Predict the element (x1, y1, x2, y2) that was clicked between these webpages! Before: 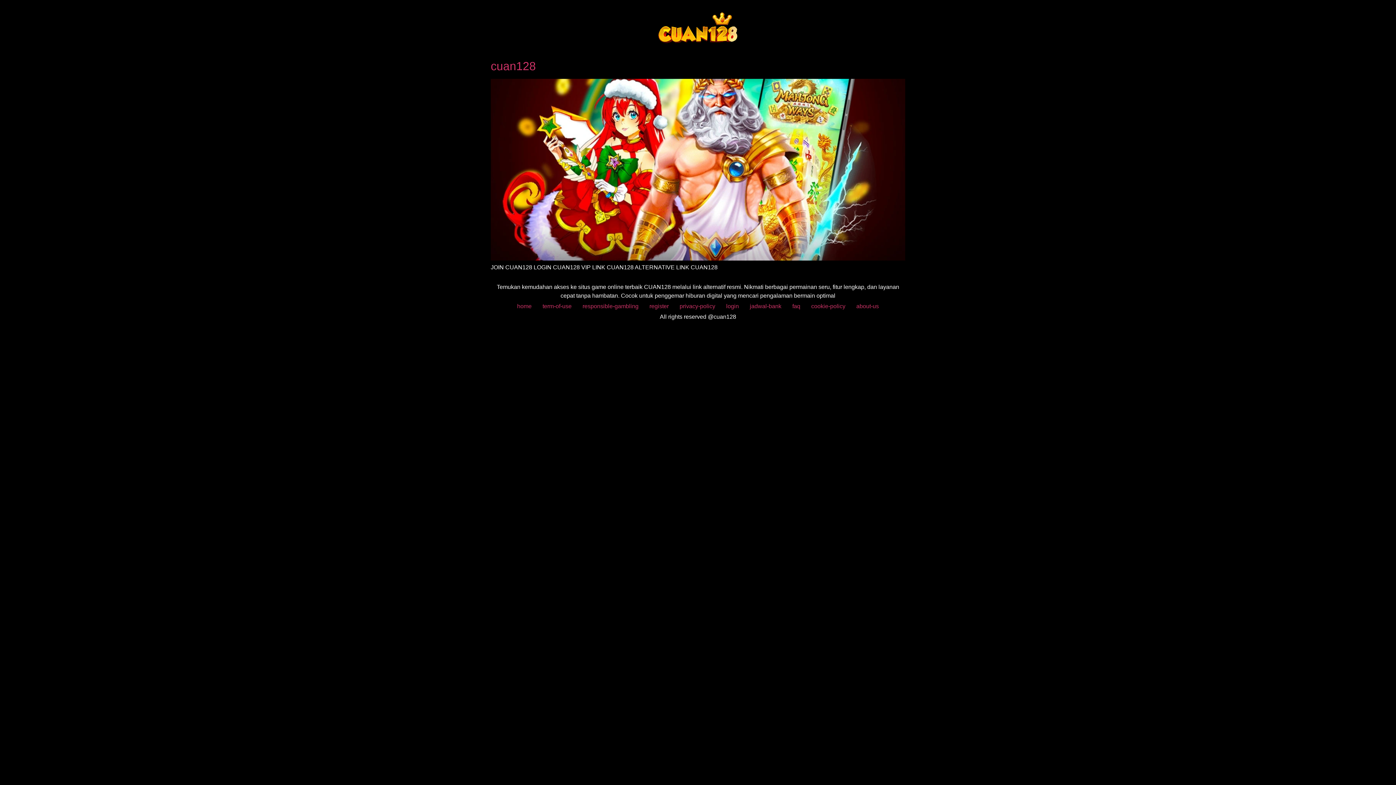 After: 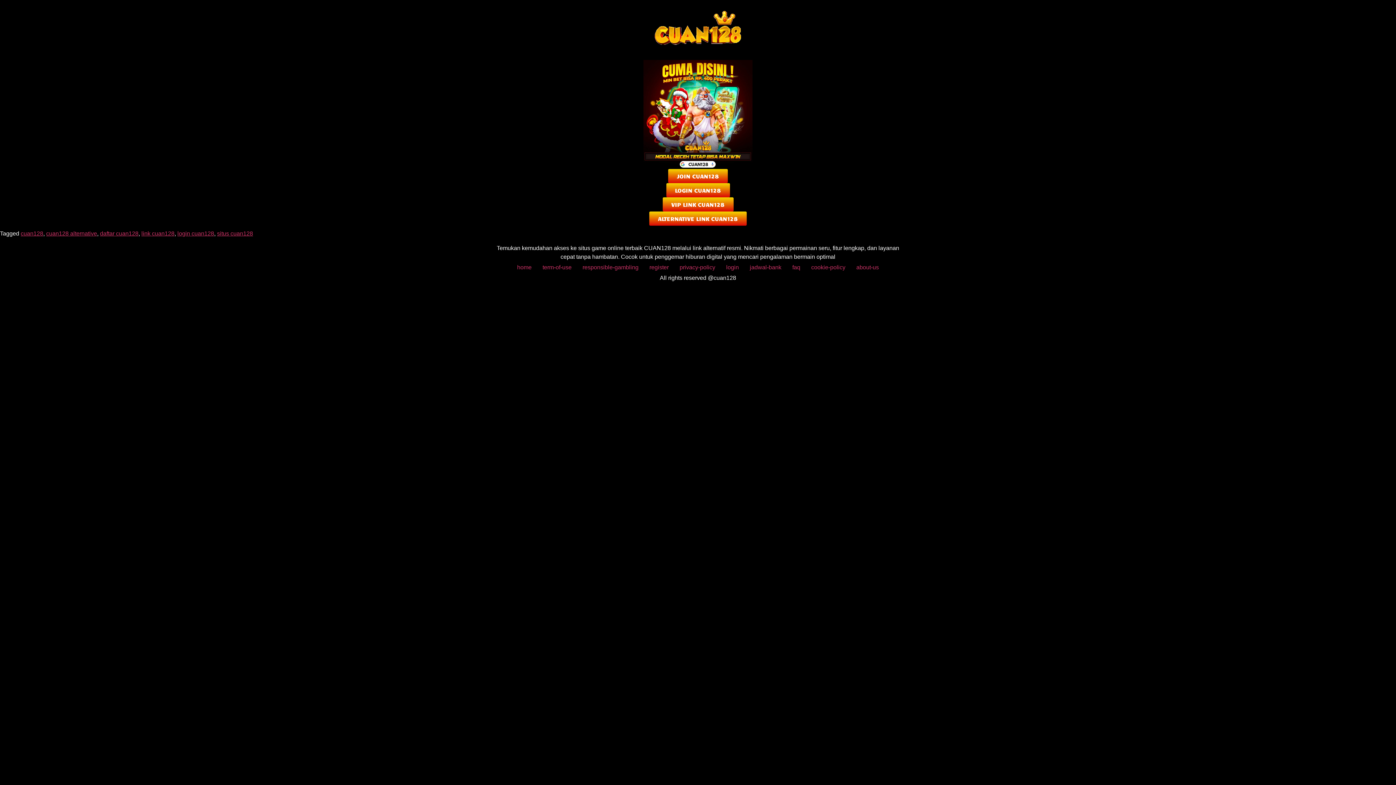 Action: bbox: (490, 255, 905, 261)